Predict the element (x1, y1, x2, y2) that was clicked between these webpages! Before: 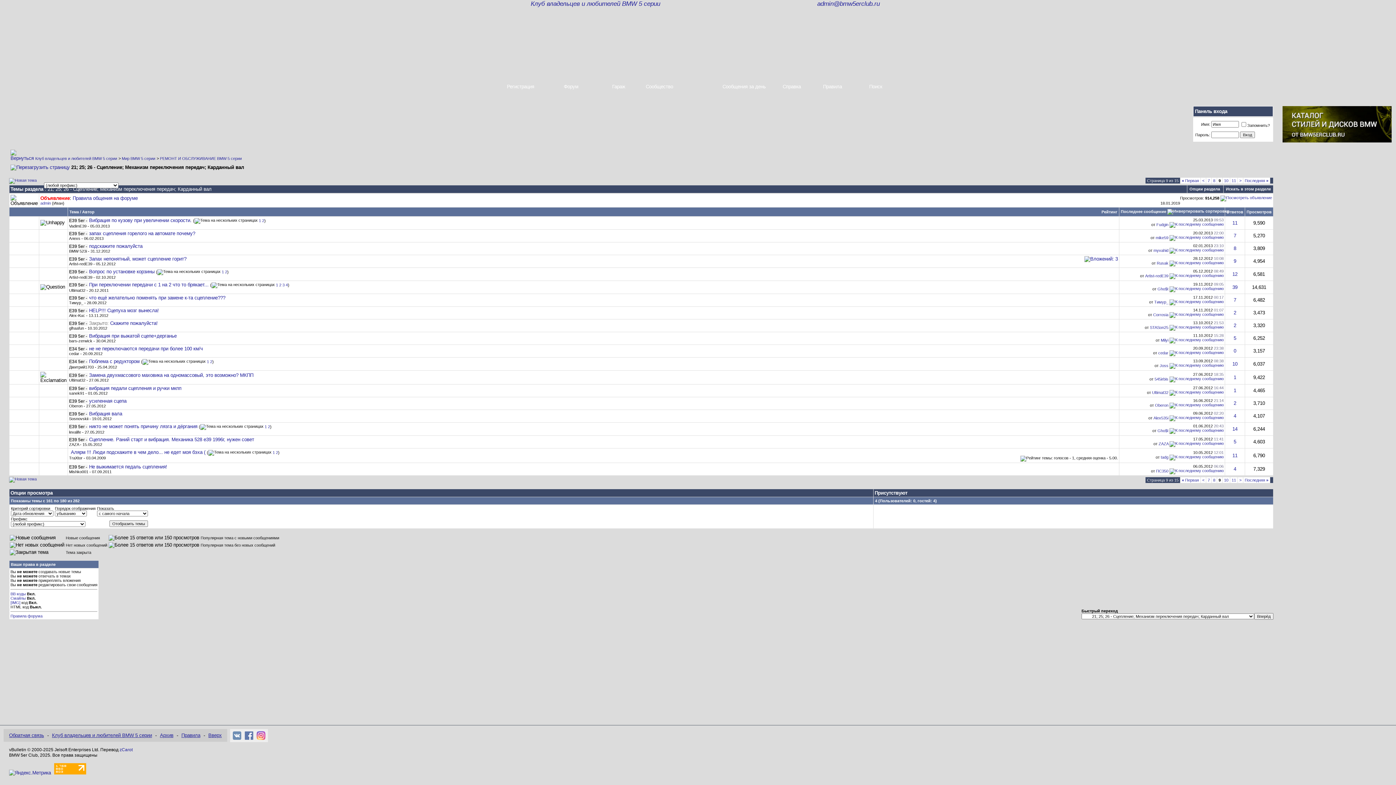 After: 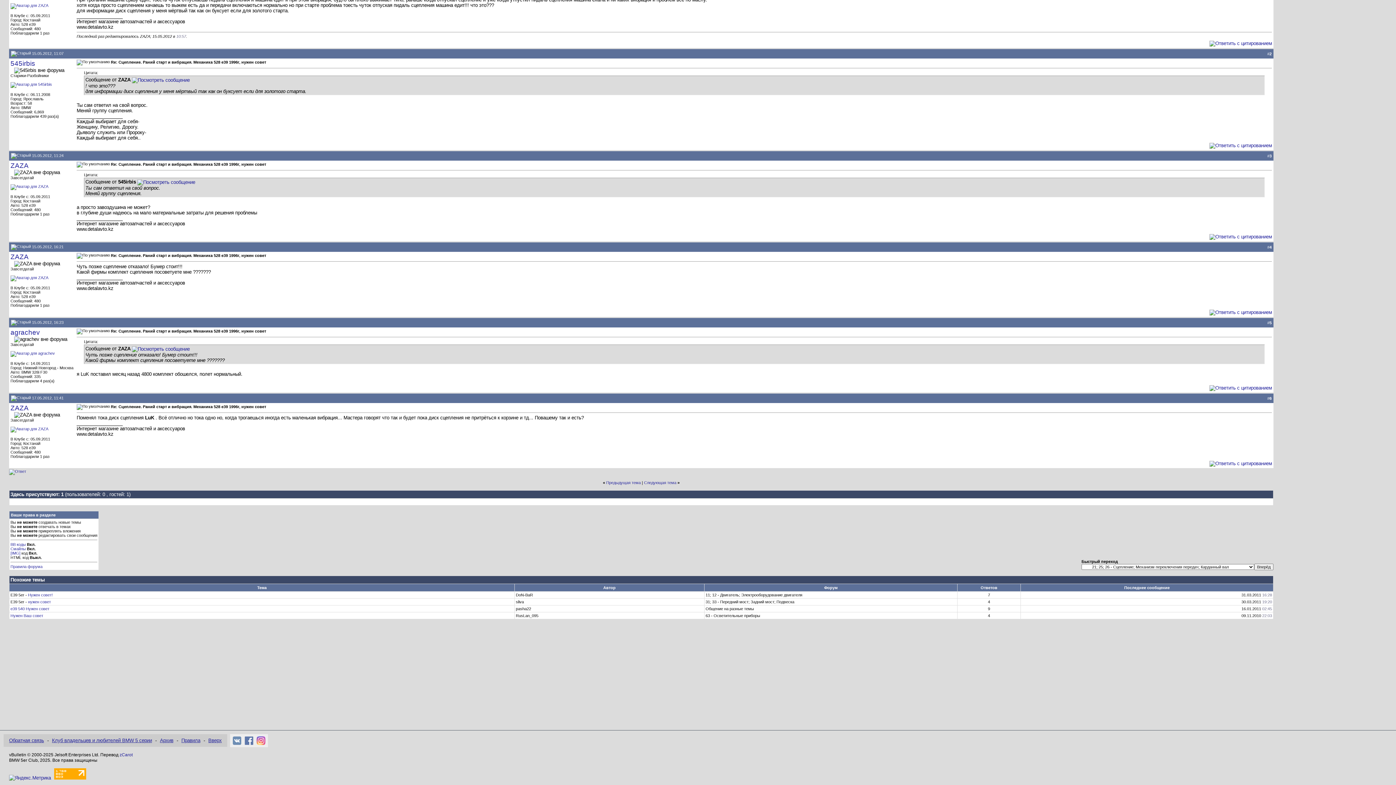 Action: bbox: (1169, 441, 1224, 446)